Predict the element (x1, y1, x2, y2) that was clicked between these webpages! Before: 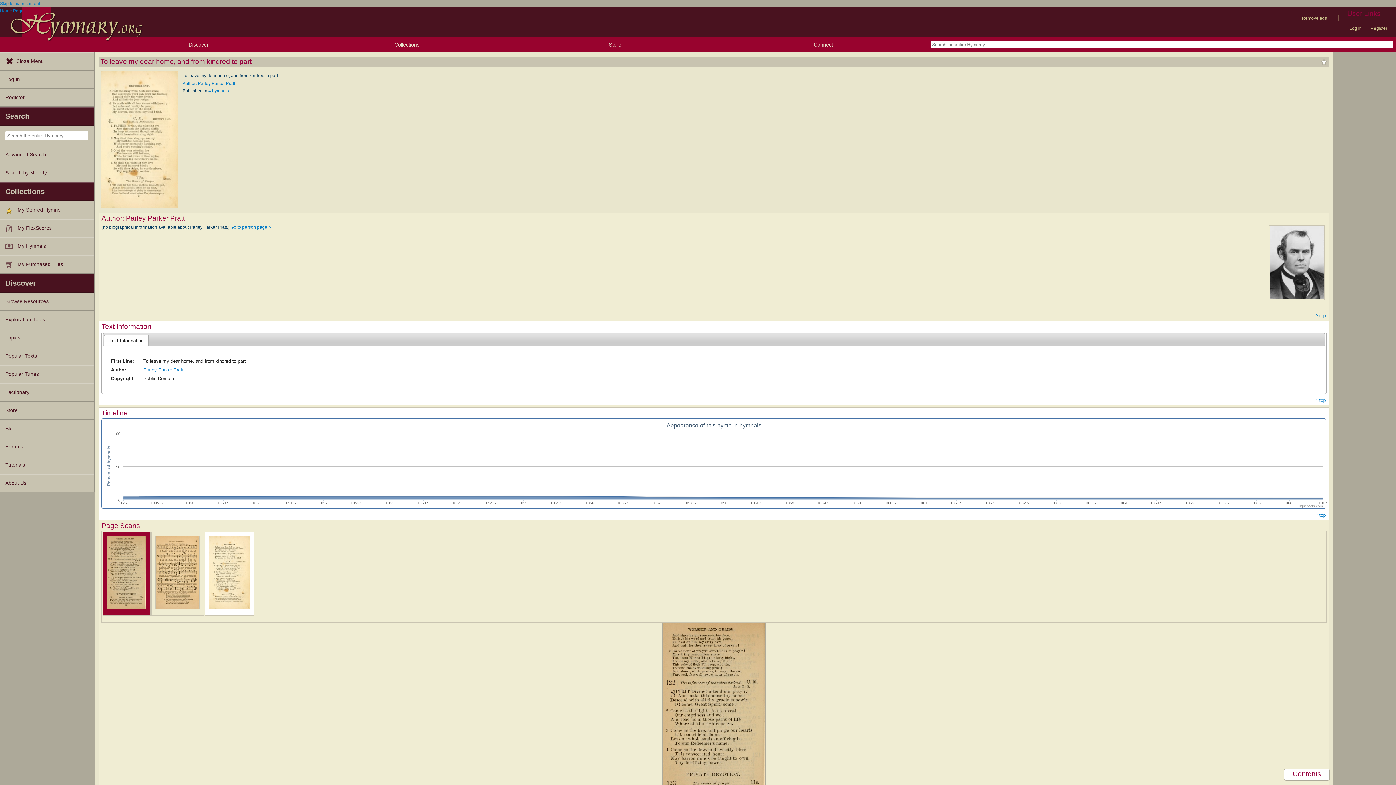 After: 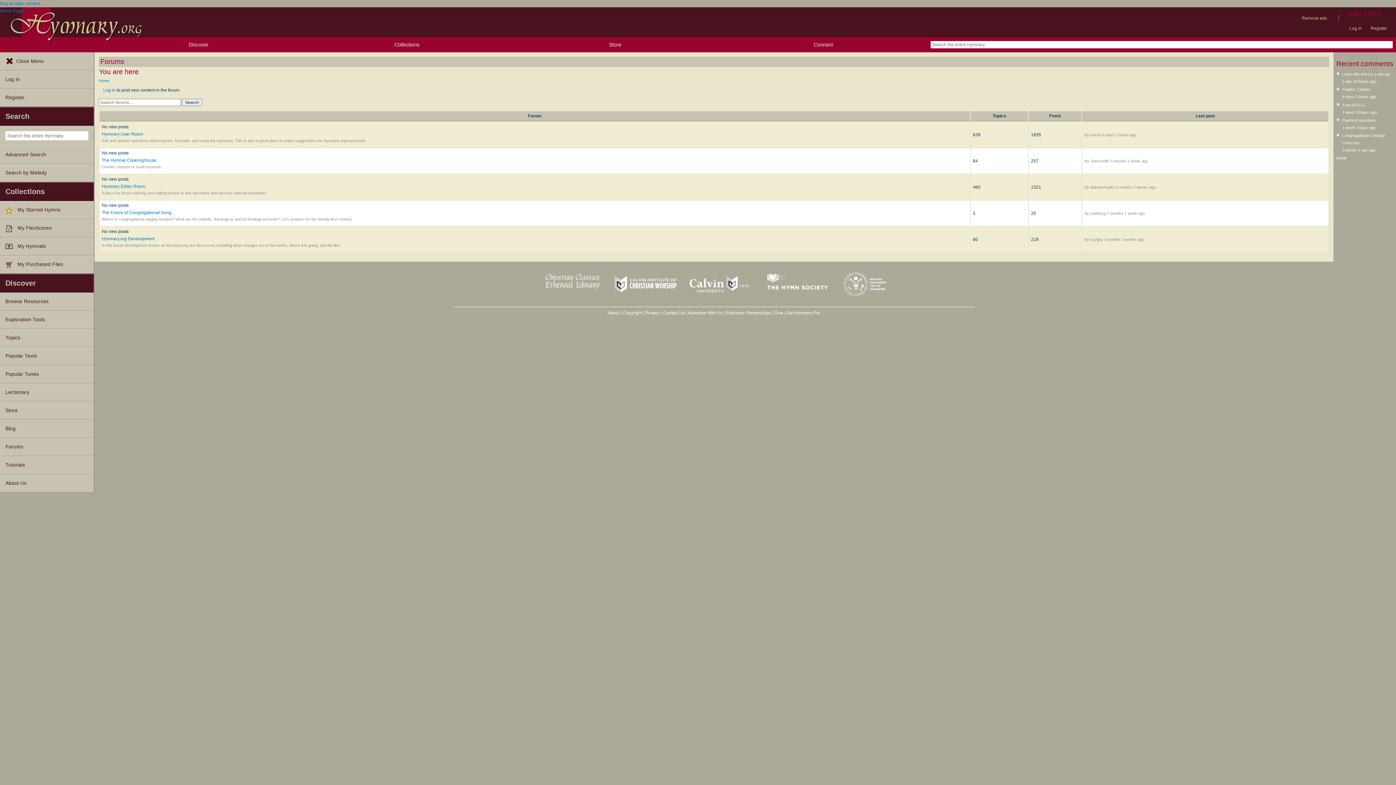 Action: bbox: (0, 438, 93, 456) label: Forums